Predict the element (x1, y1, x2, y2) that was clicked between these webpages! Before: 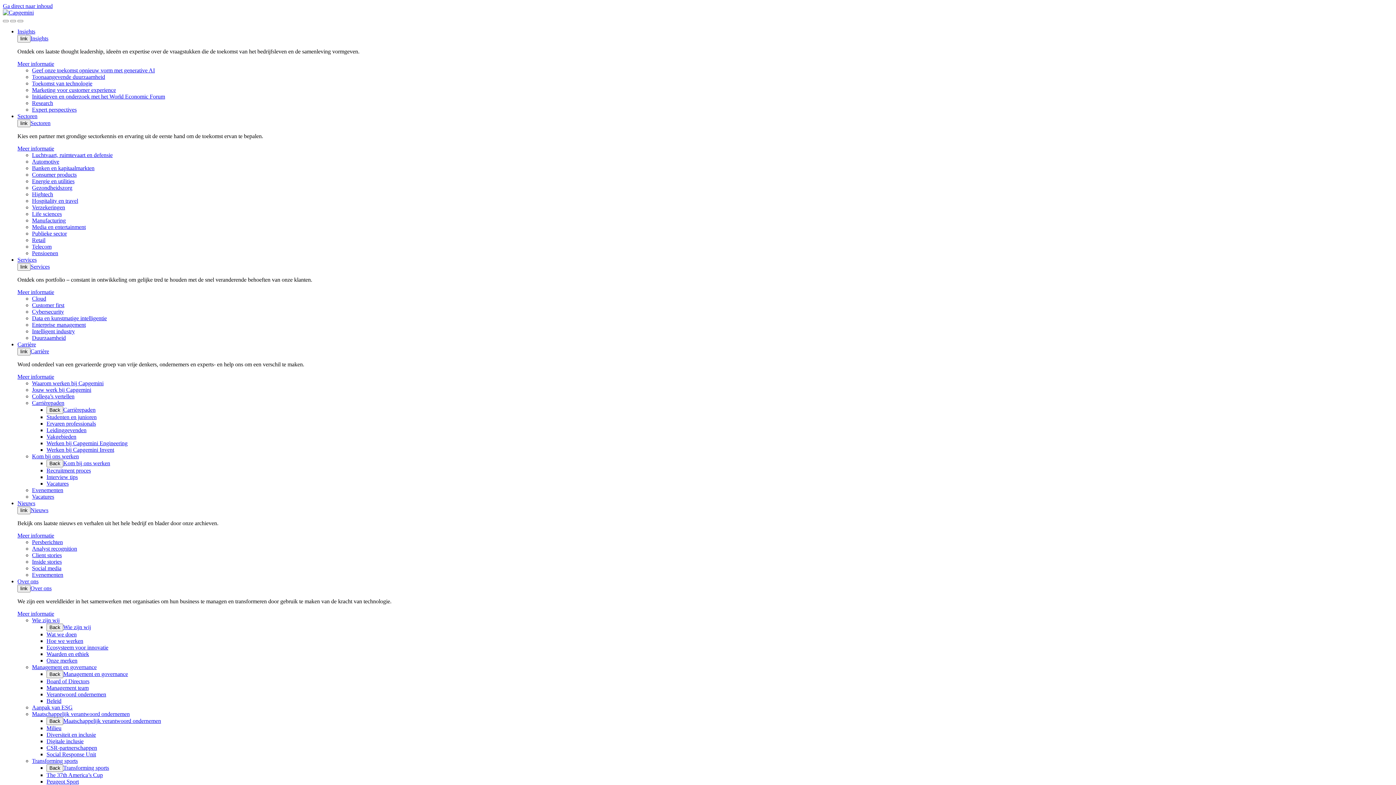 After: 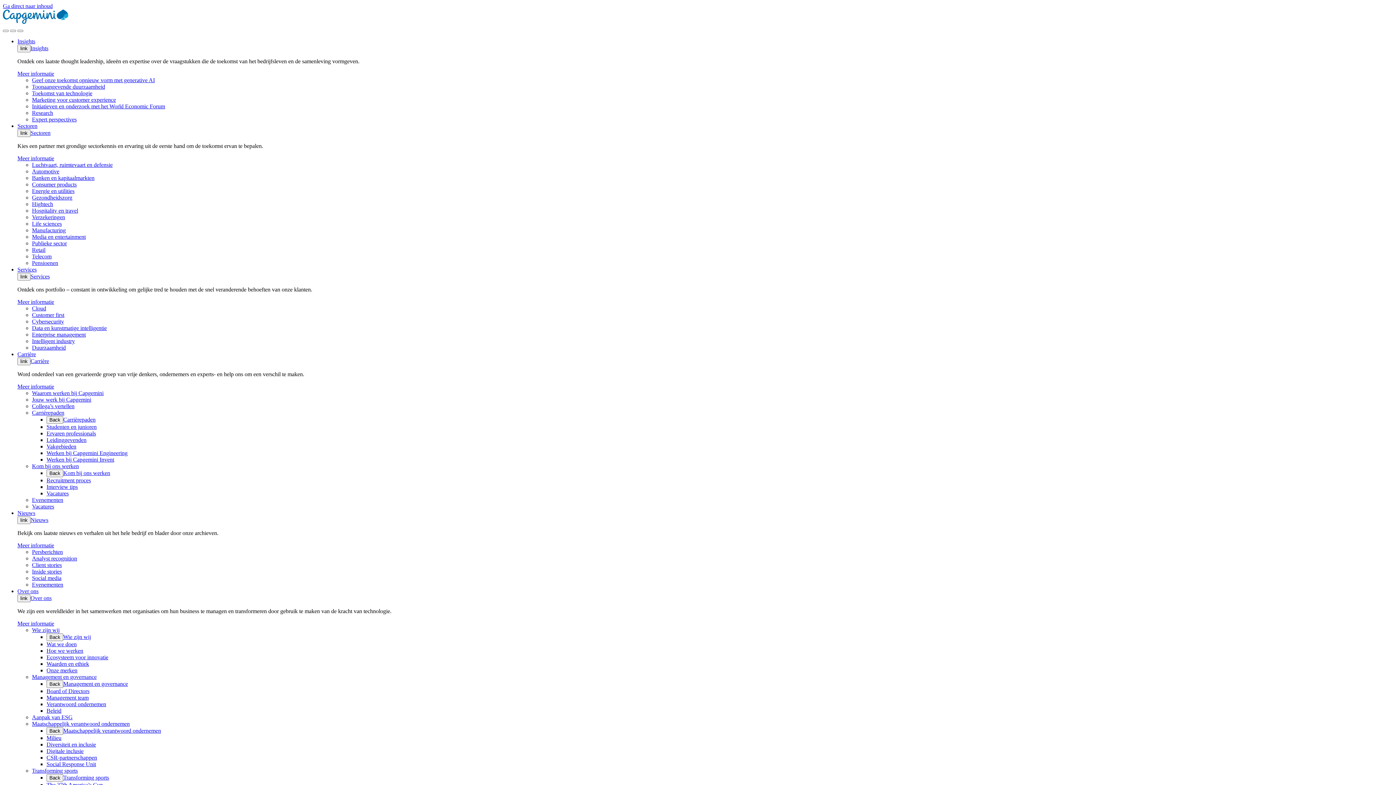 Action: bbox: (32, 664, 96, 670) label: Management en governance